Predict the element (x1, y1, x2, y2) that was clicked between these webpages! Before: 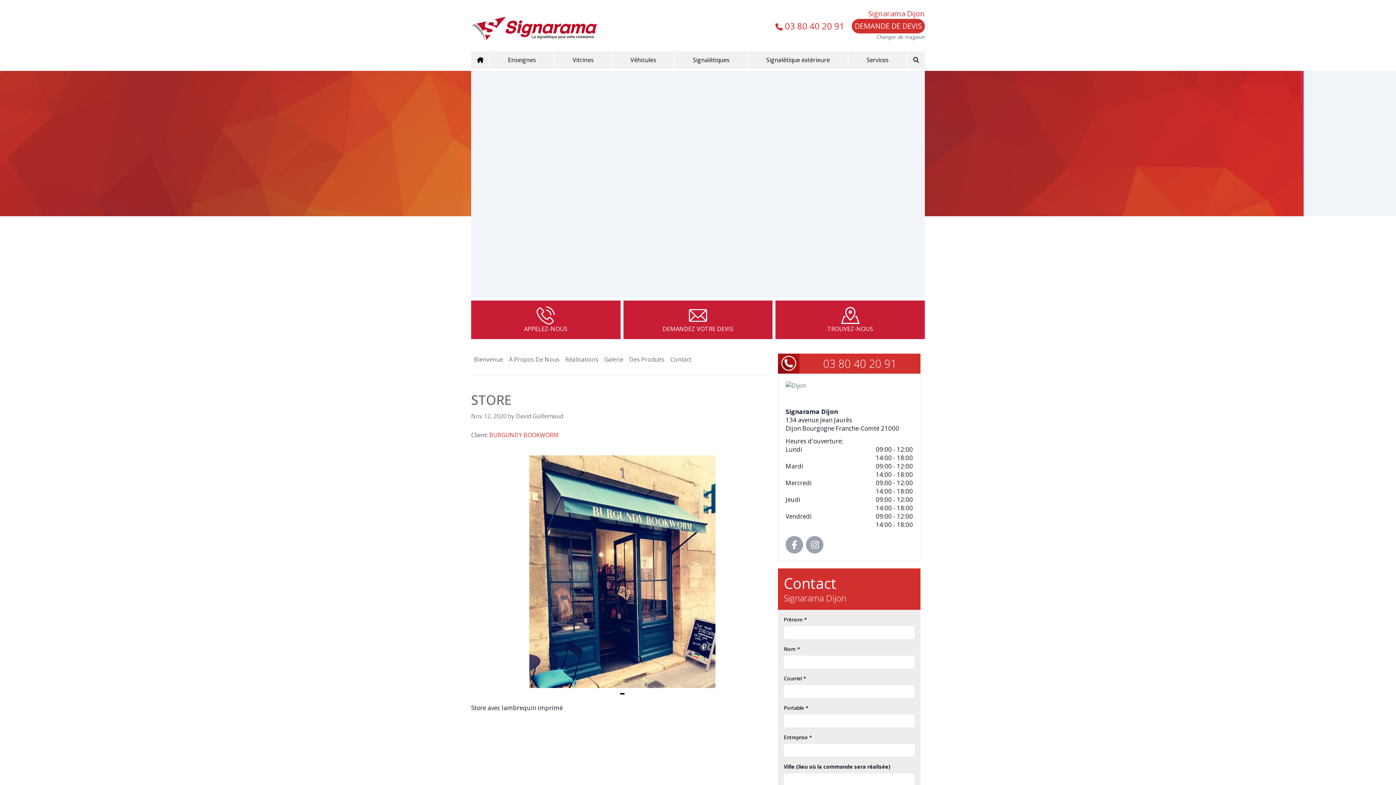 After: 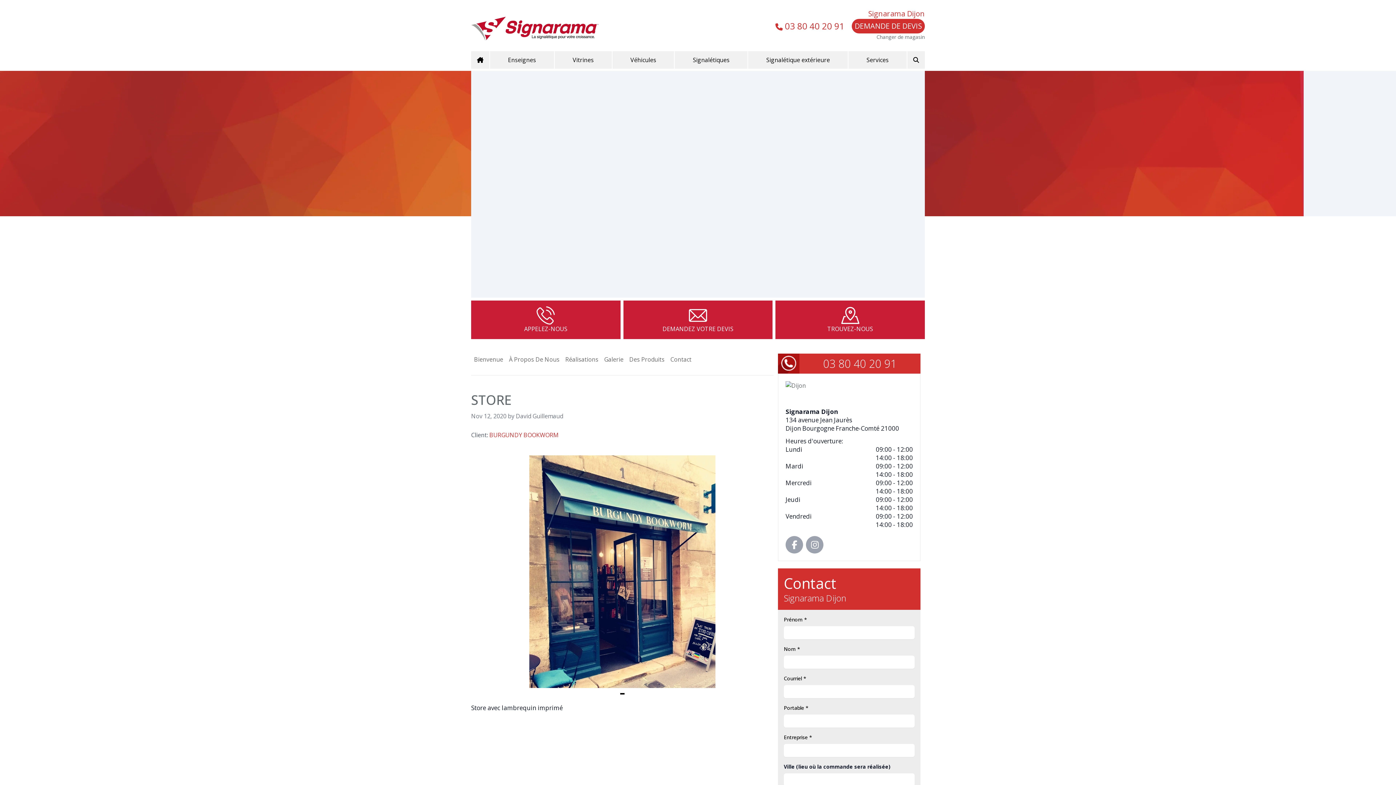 Action: label:  03 80 40 20 91 bbox: (775, 20, 844, 32)